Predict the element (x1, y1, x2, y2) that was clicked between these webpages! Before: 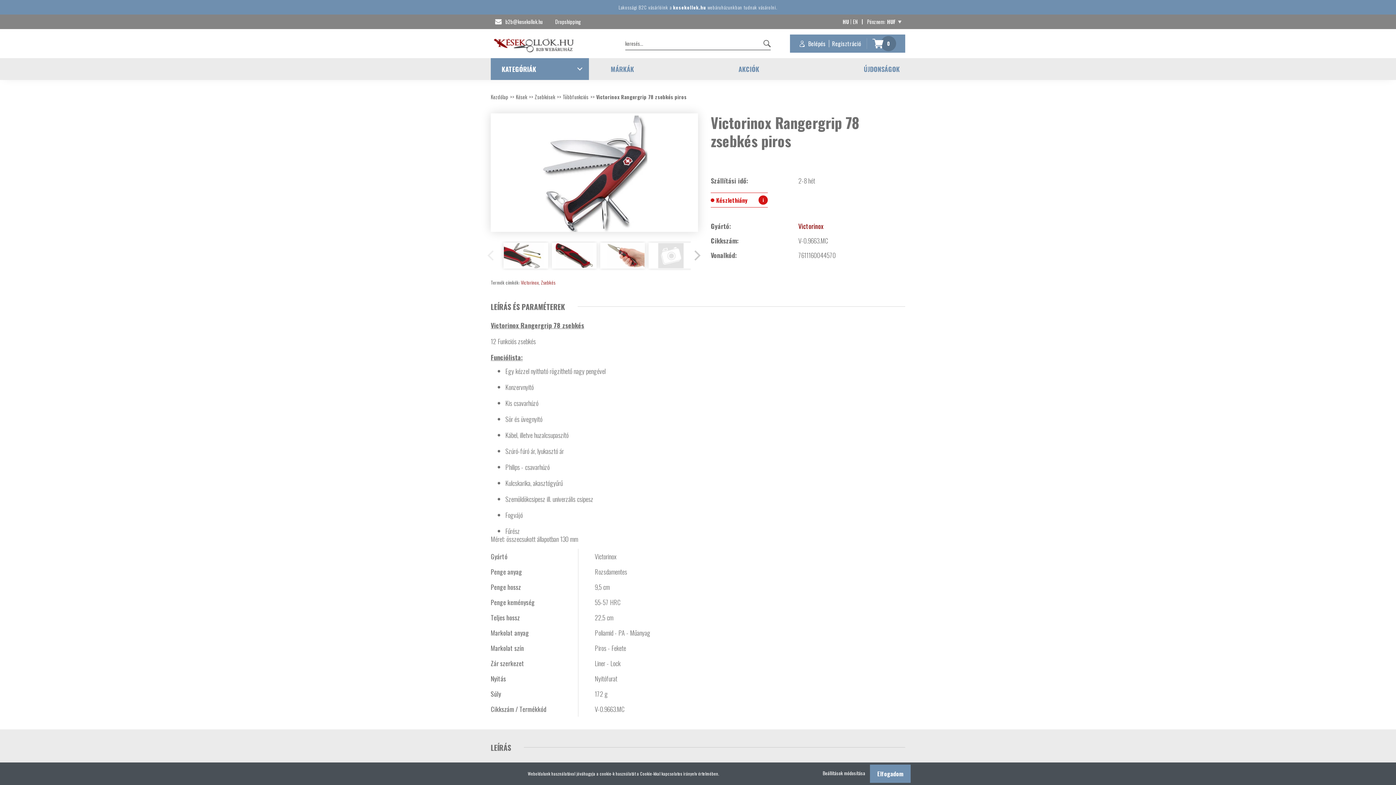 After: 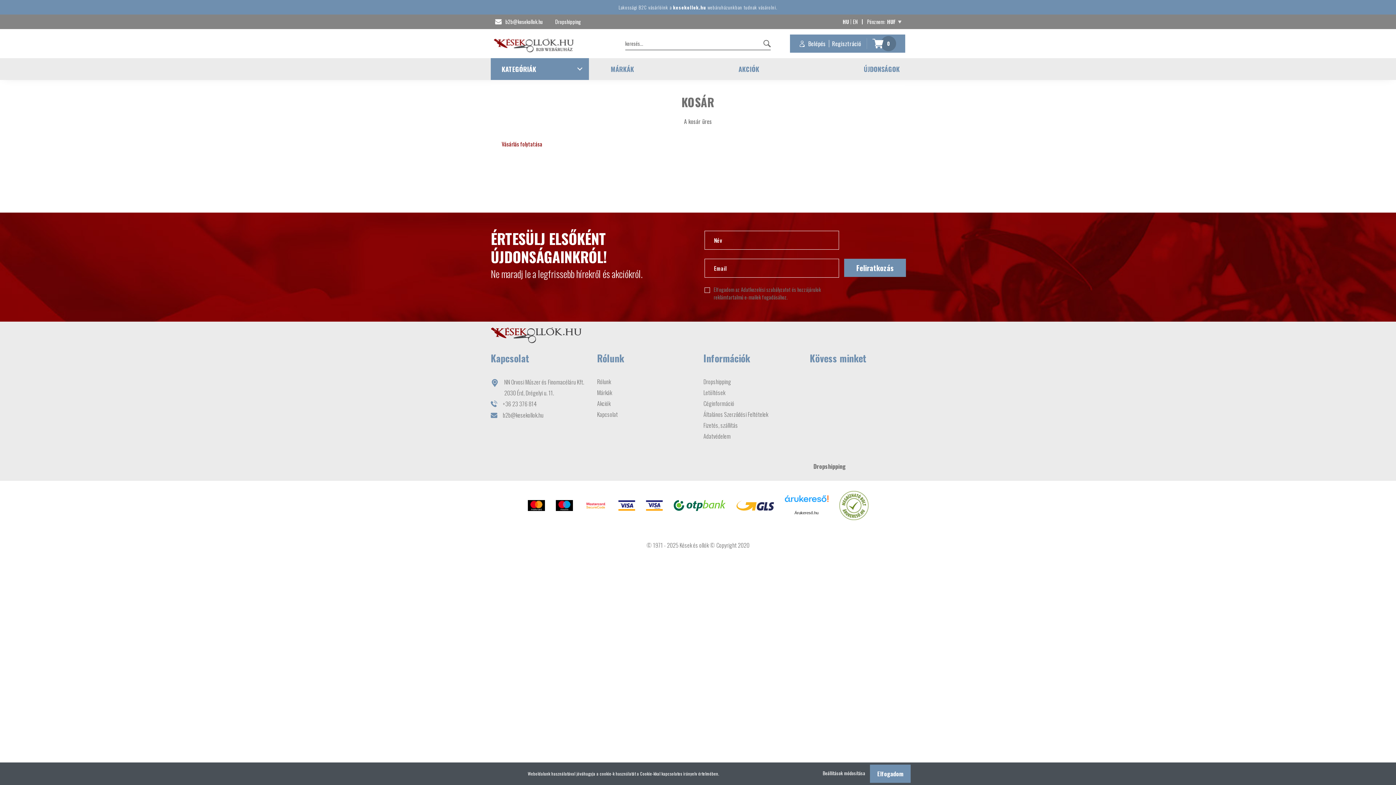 Action: label: 0 bbox: (872, 34, 905, 52)